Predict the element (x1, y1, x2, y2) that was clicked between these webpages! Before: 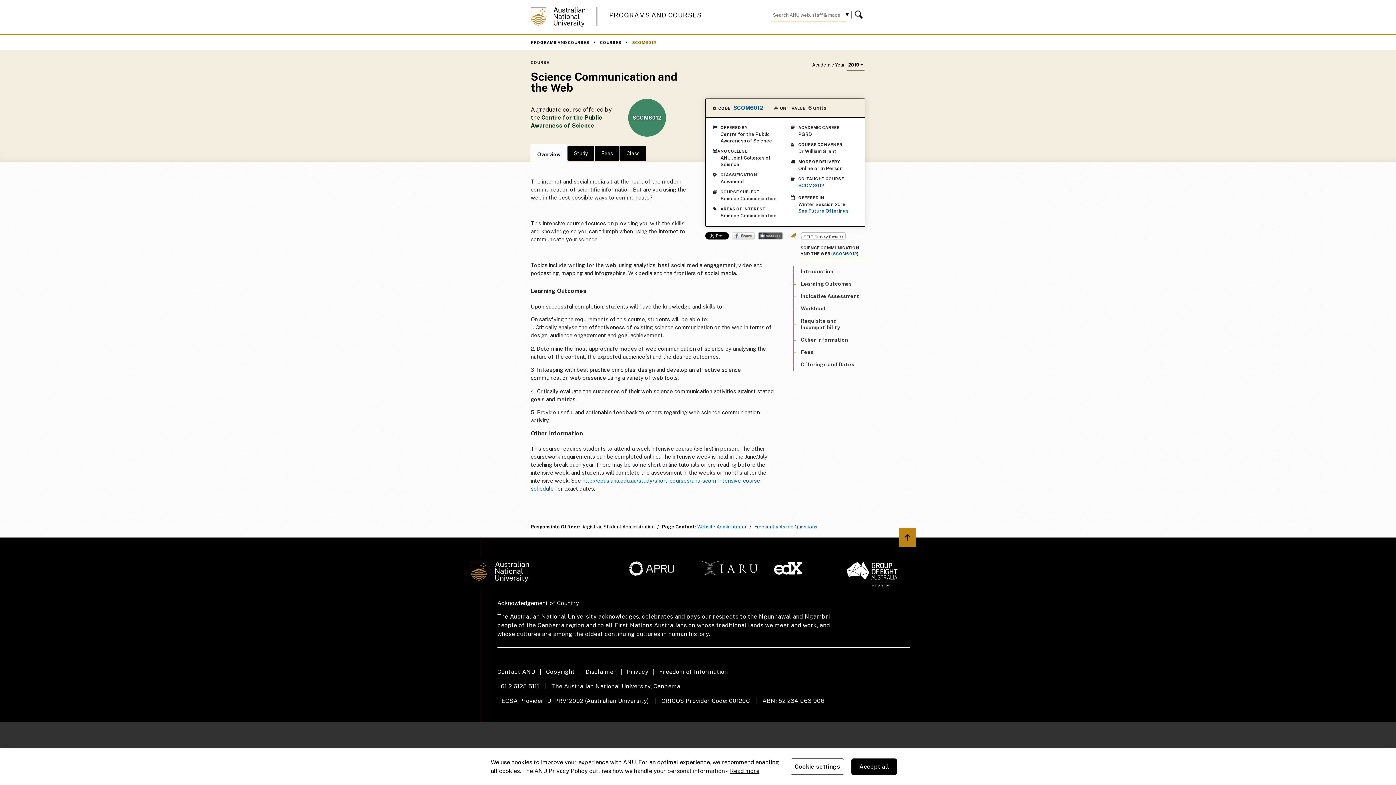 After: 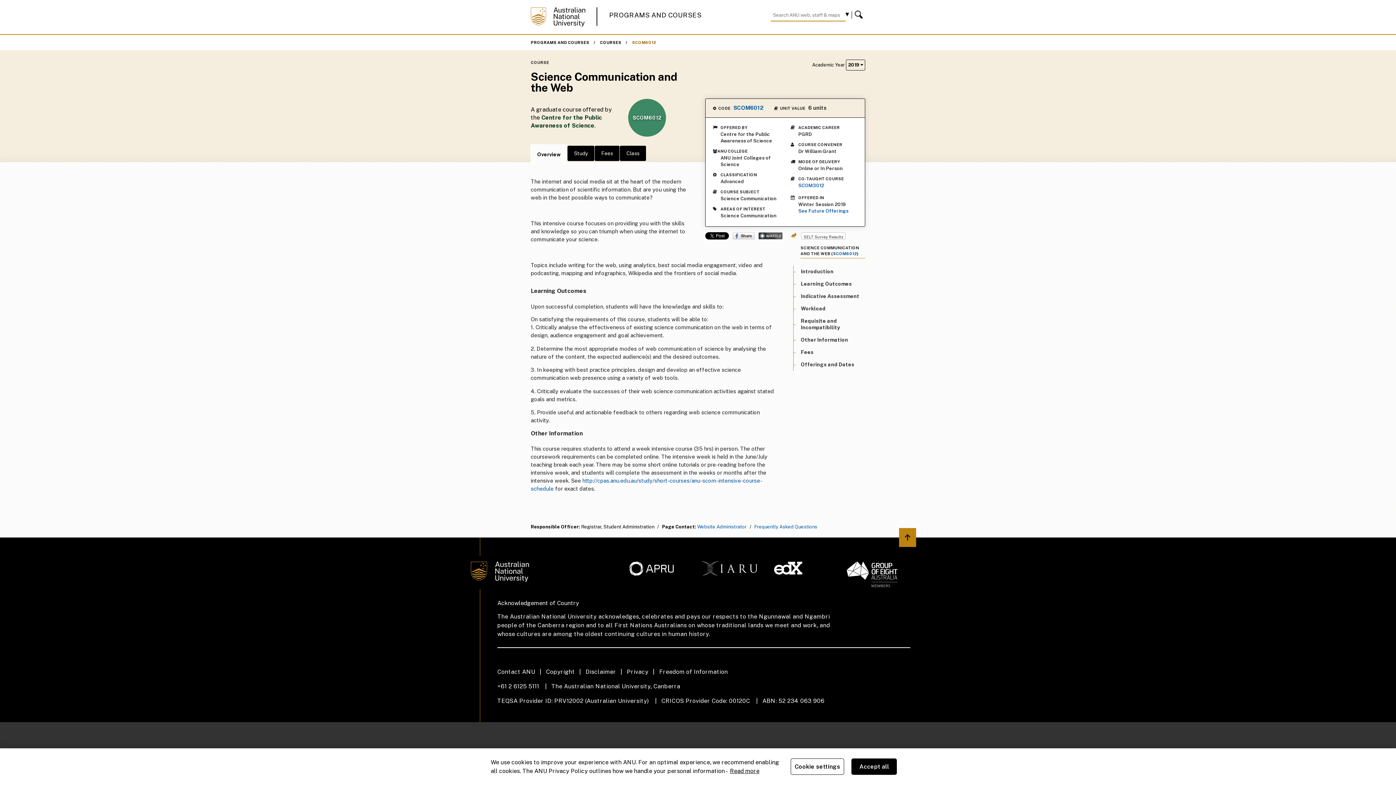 Action: bbox: (733, 104, 763, 110) label: SCOM6012